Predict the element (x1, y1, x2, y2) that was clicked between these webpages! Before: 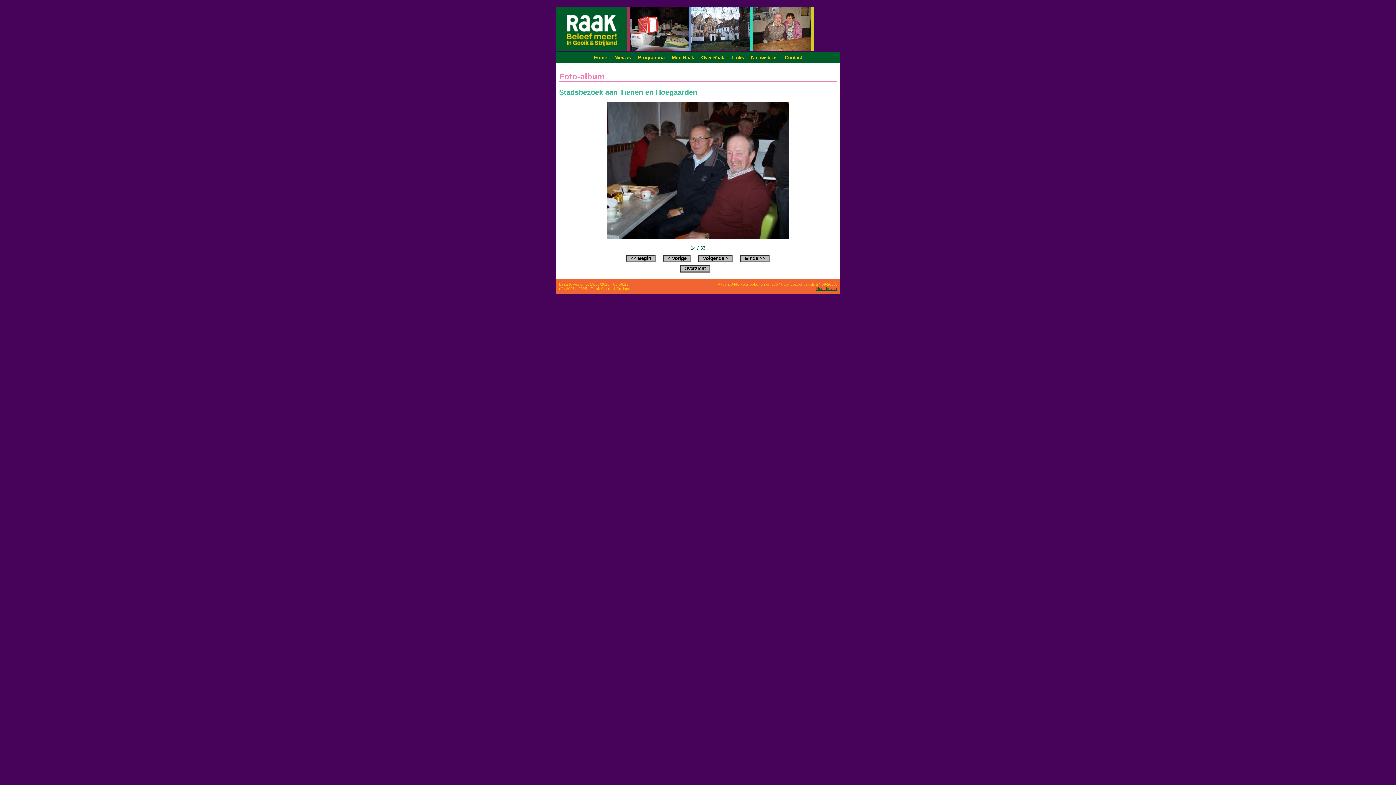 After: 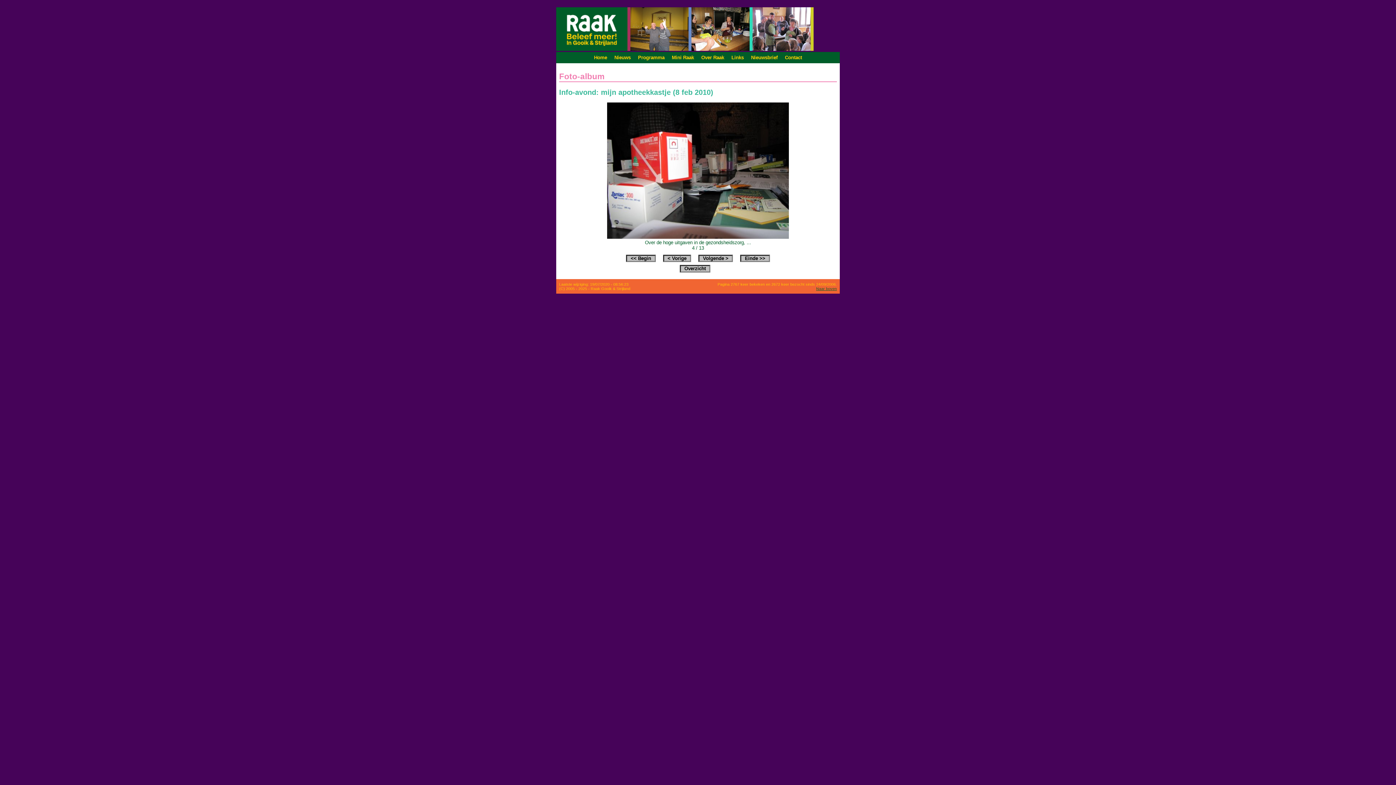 Action: bbox: (630, 46, 688, 52)